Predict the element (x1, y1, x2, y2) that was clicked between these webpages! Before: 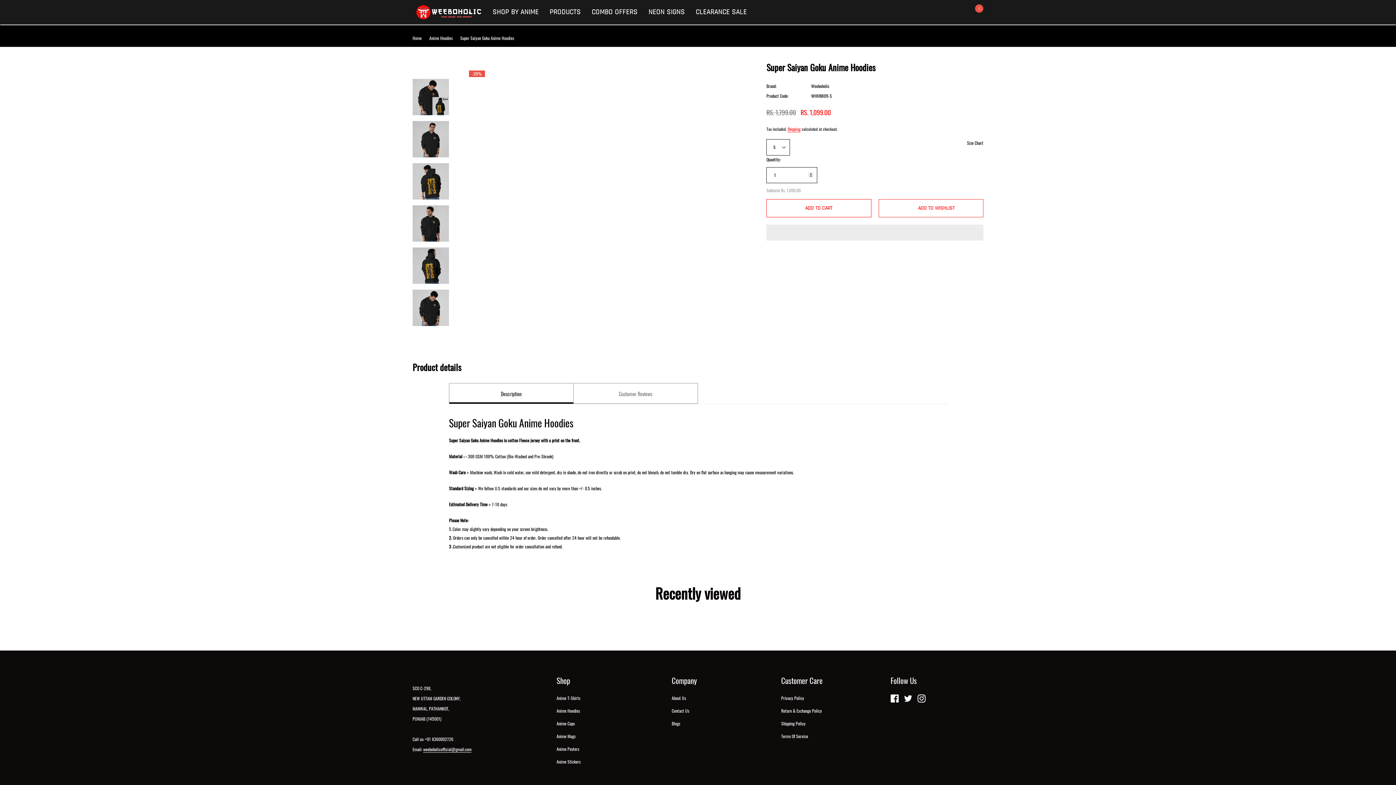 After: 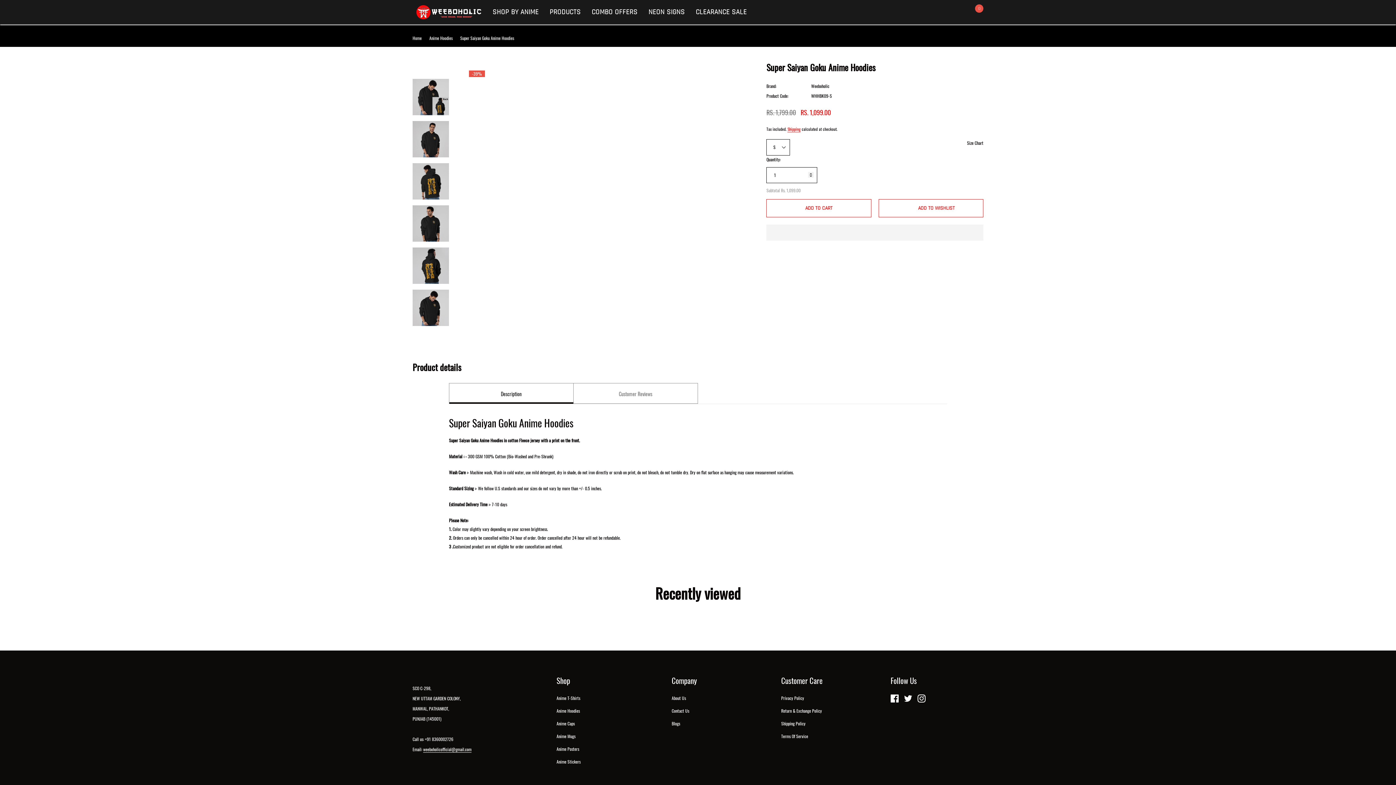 Action: label:  ADD TO WISHLIST bbox: (878, 199, 983, 217)